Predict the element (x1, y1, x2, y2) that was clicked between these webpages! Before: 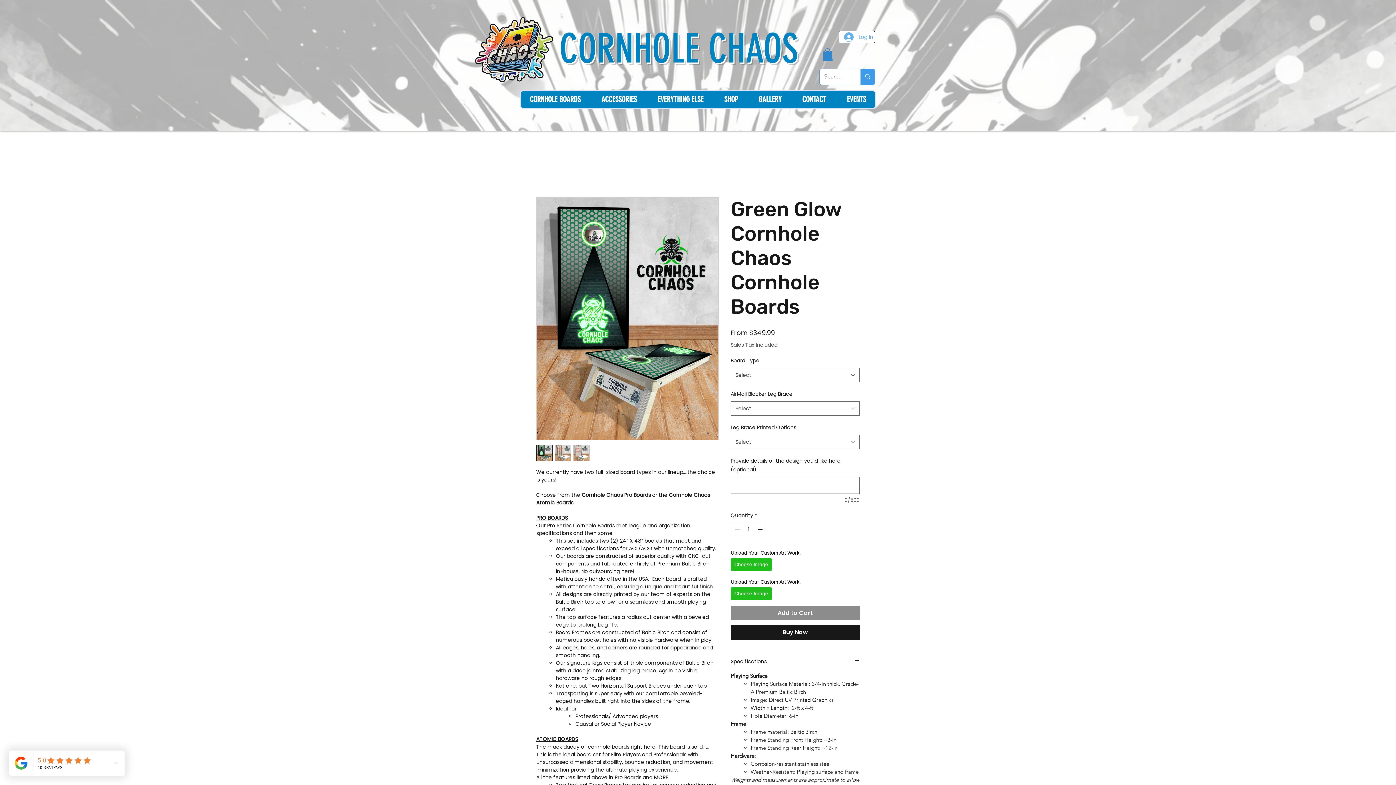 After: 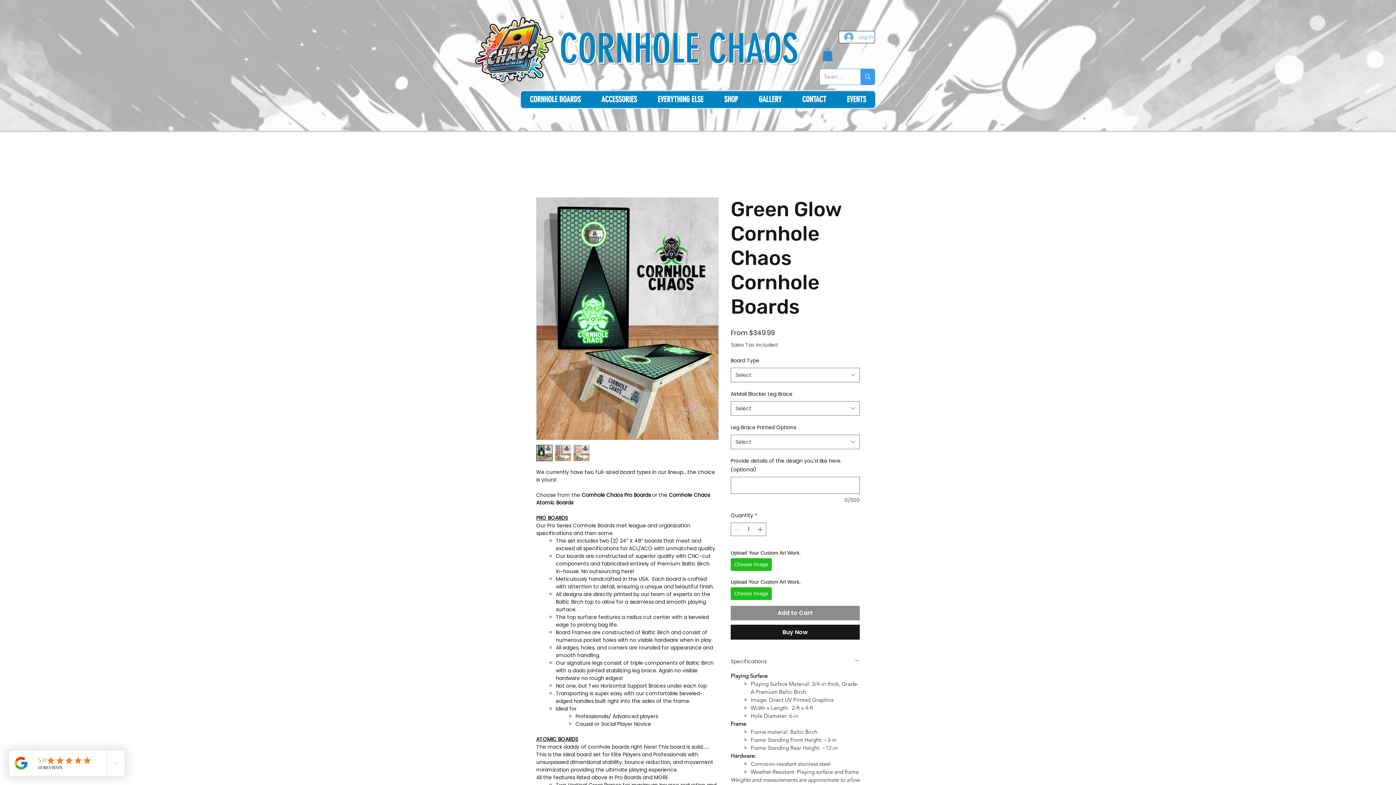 Action: label: Specifications bbox: (730, 657, 860, 666)